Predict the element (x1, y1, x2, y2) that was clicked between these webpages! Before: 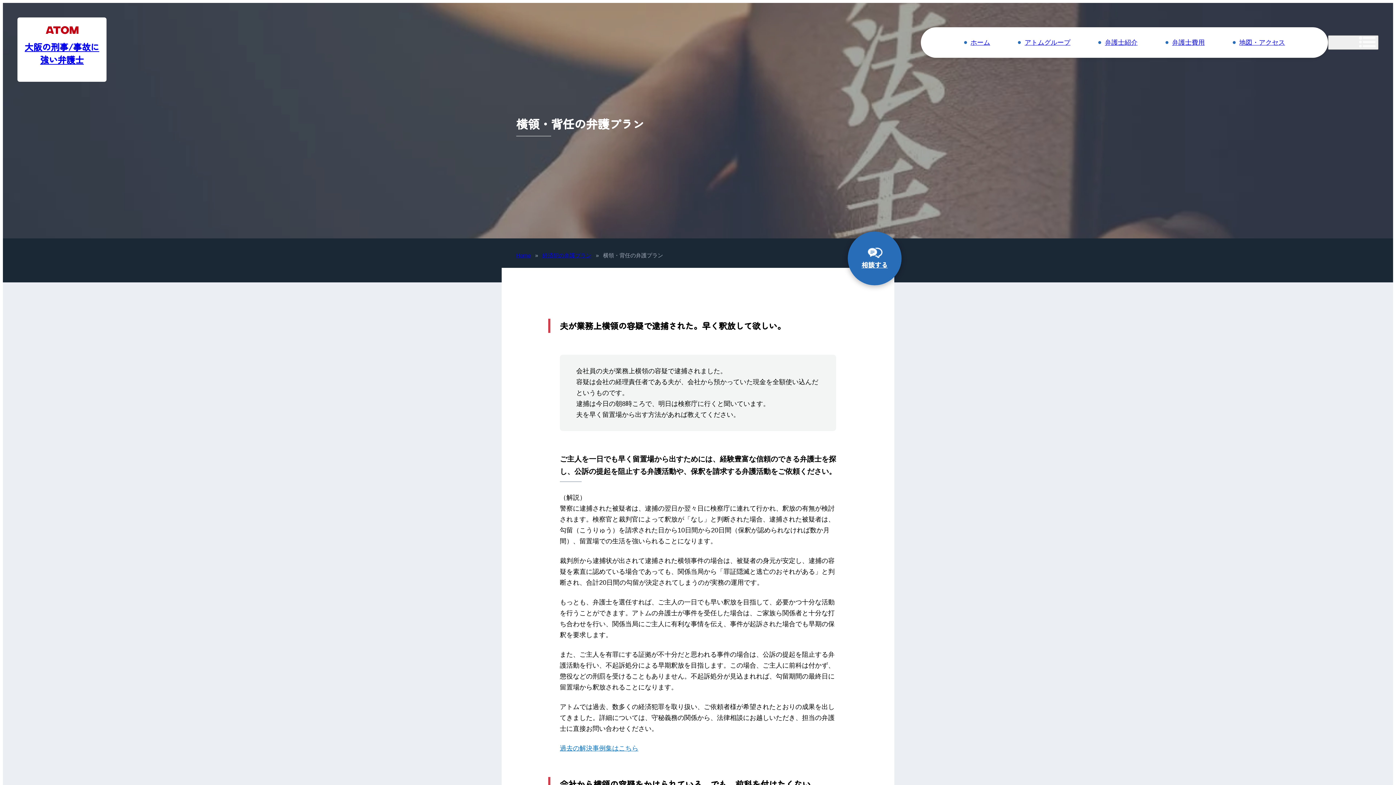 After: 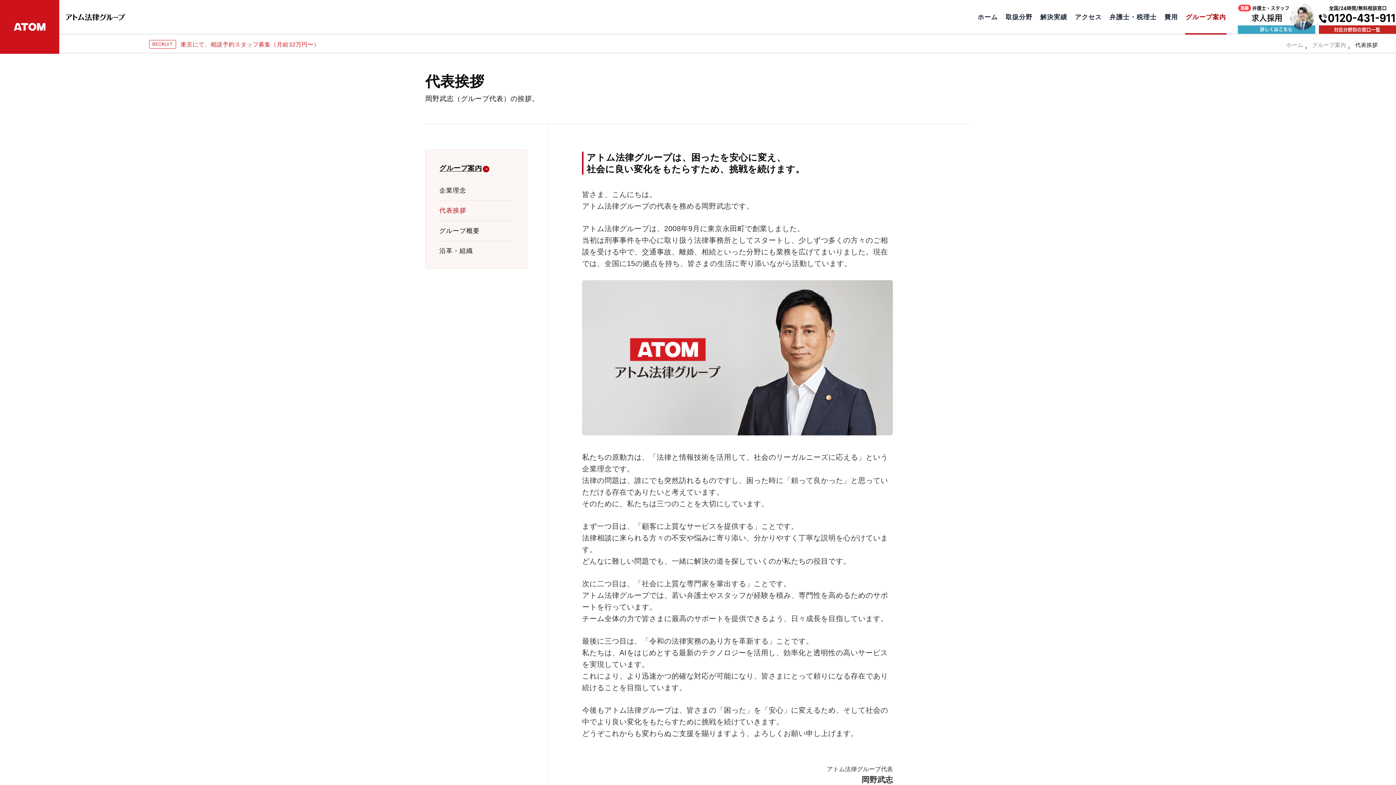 Action: label: アトムグループ bbox: (1004, 30, 1084, 54)